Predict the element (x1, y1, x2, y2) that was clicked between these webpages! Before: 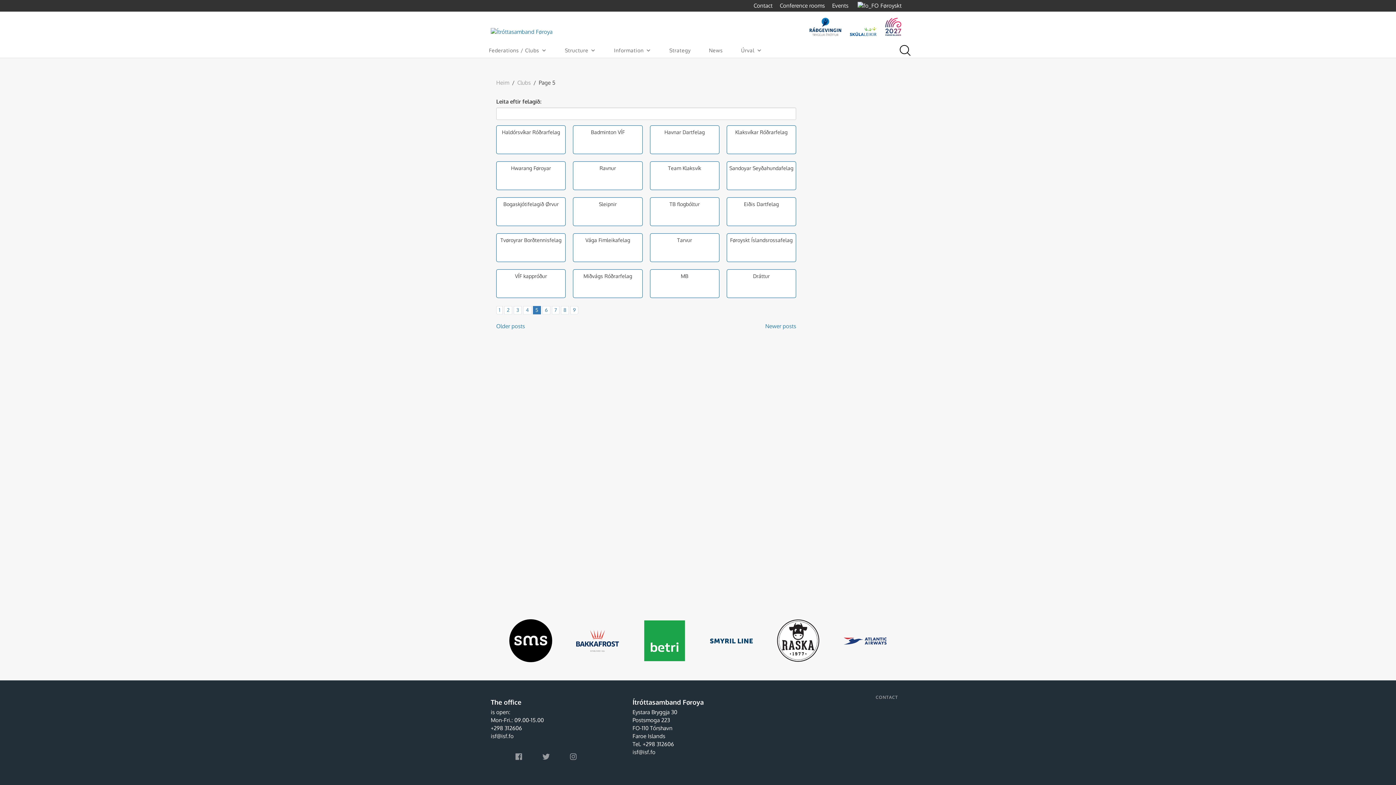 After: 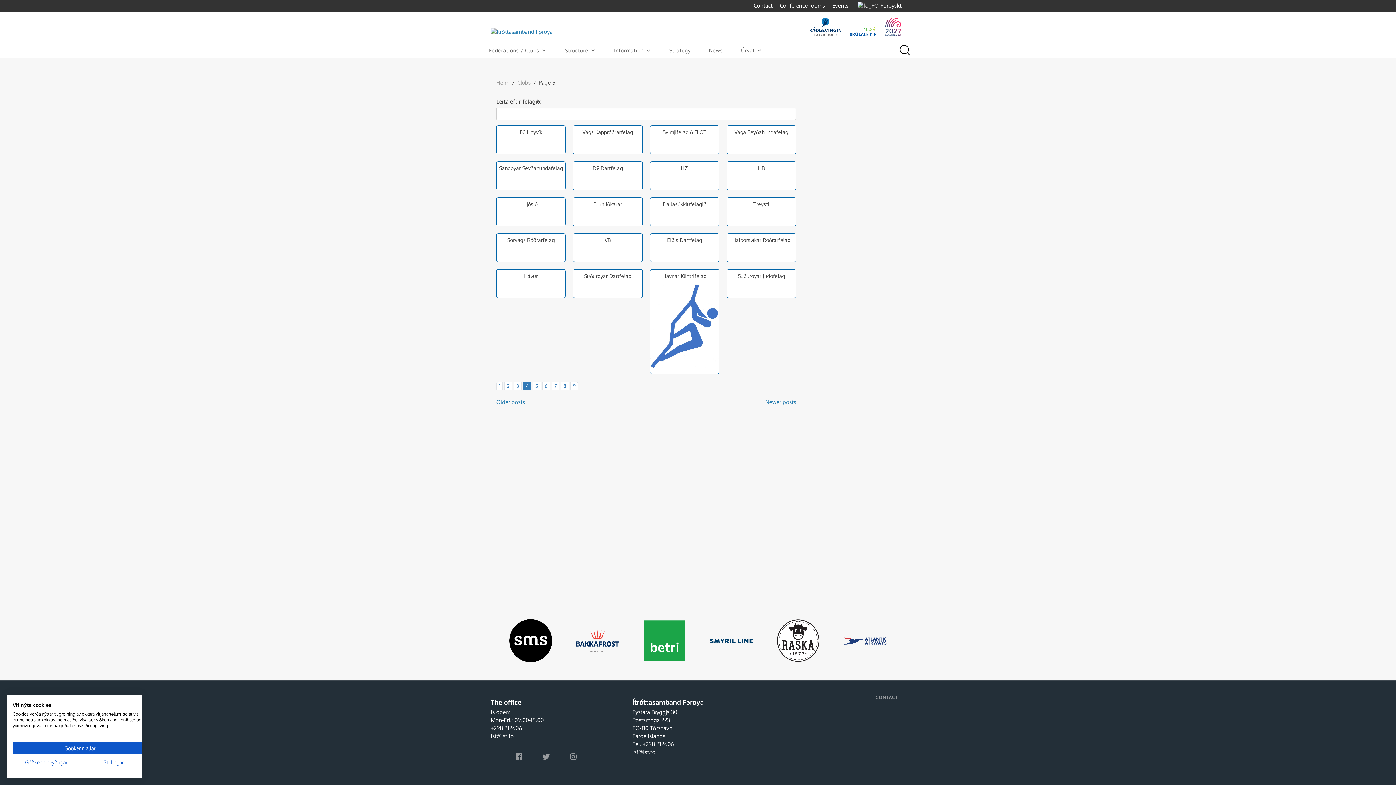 Action: label: 4 bbox: (523, 306, 531, 314)